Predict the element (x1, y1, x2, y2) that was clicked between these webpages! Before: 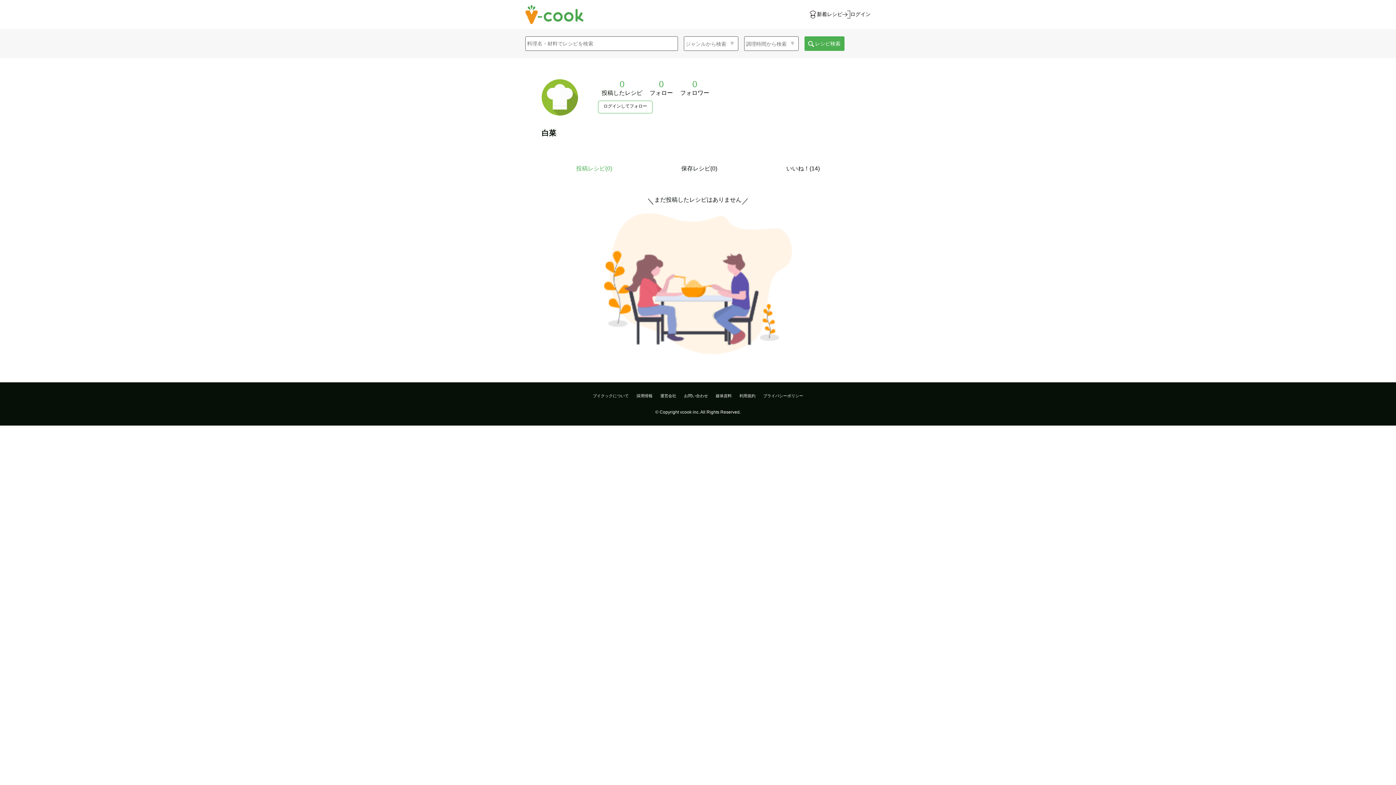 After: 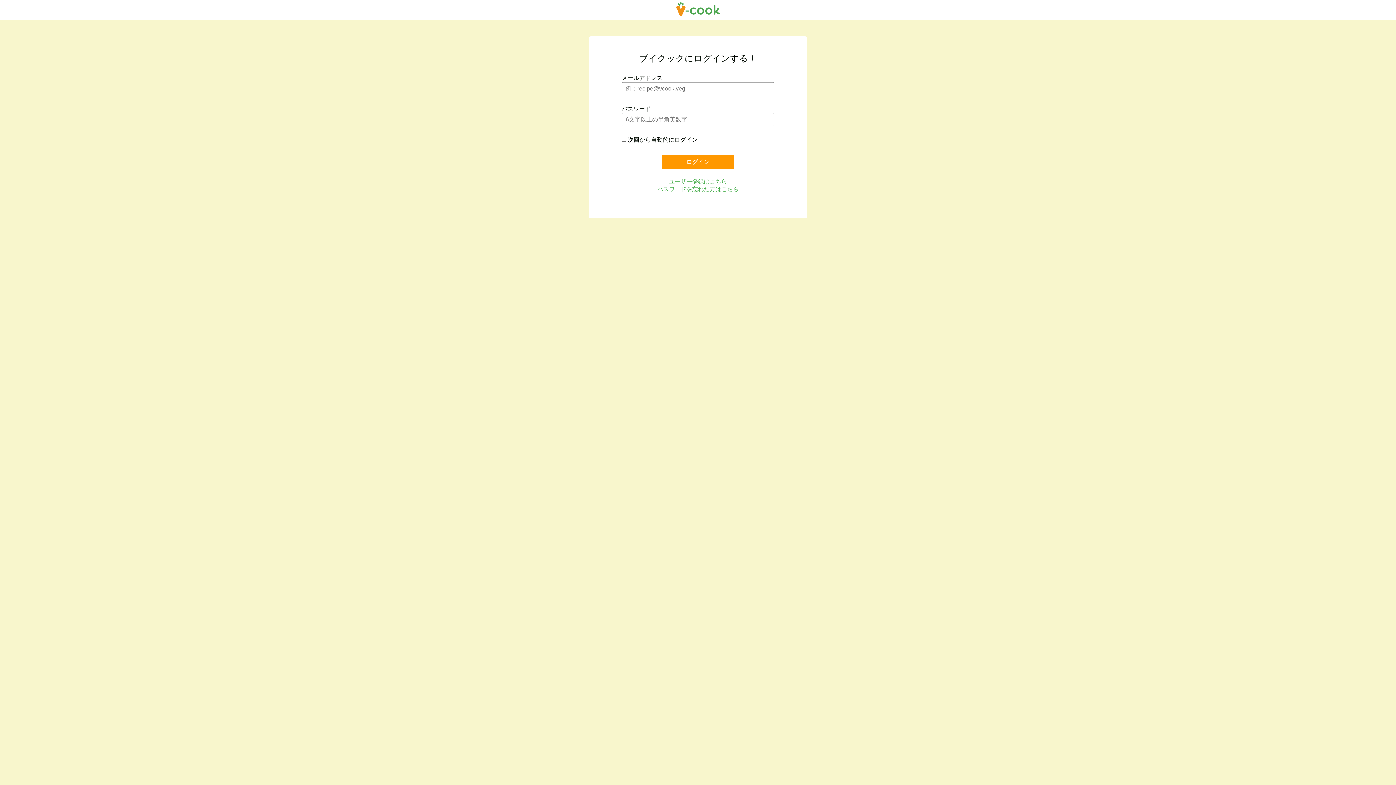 Action: bbox: (850, 11, 870, 17) label: ログイン